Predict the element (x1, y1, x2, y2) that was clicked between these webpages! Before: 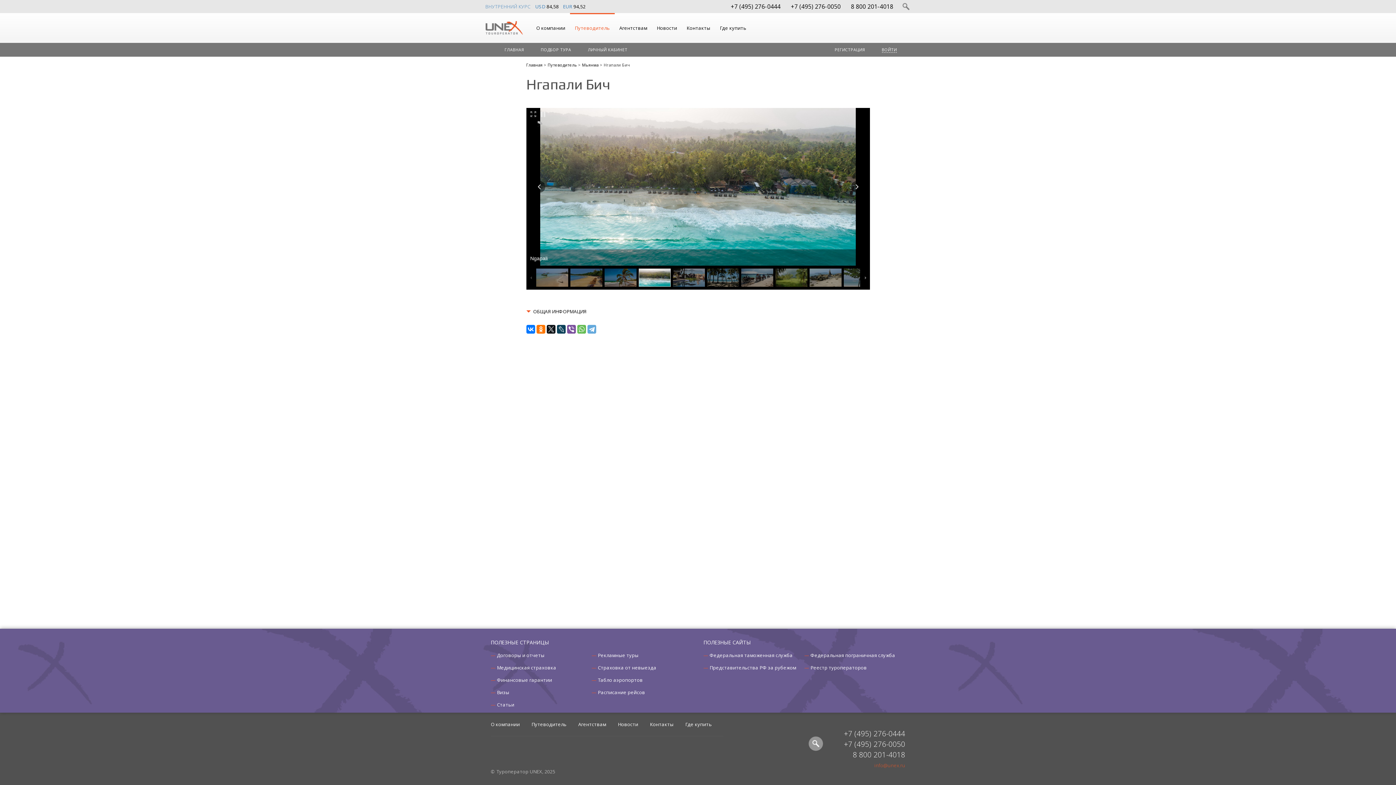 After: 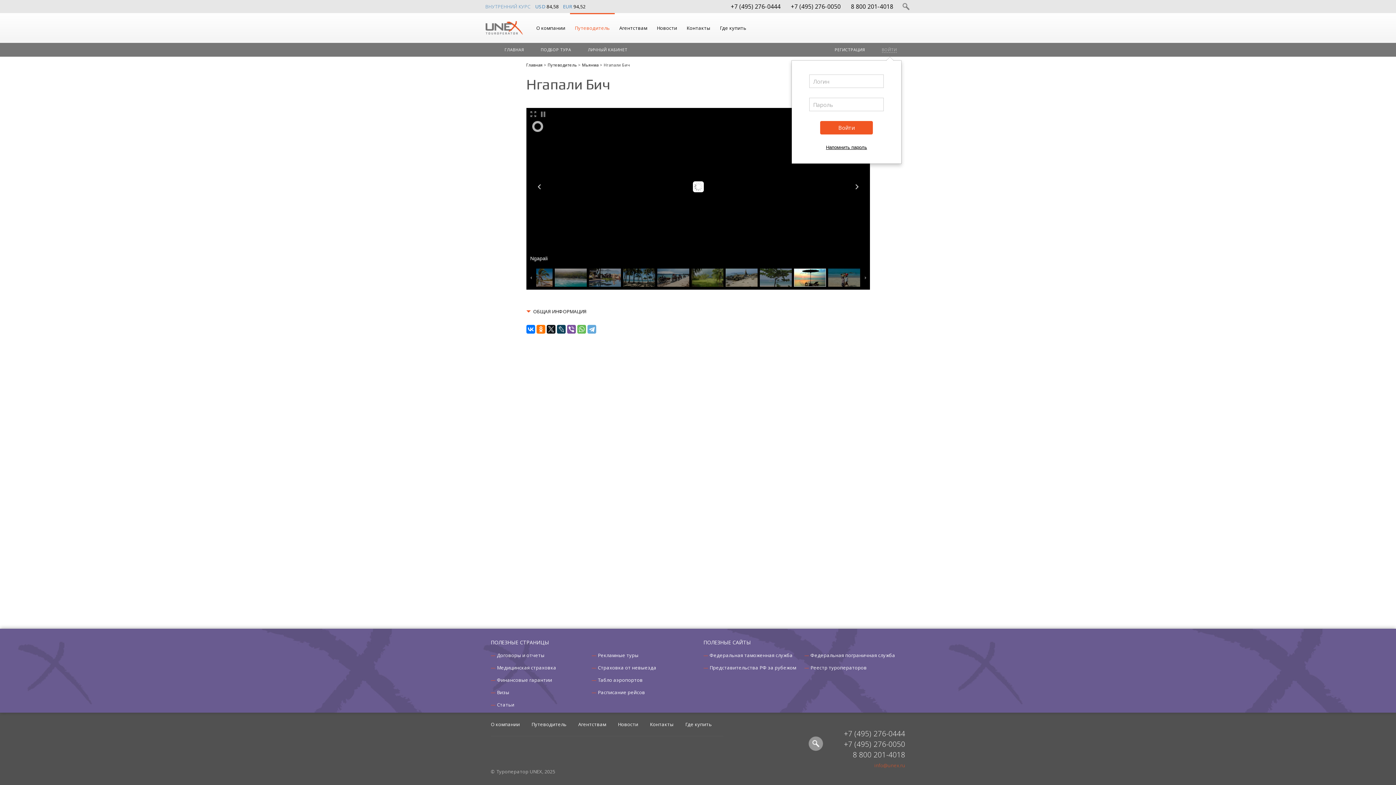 Action: bbox: (873, 42, 905, 56) label: ВОЙТИ